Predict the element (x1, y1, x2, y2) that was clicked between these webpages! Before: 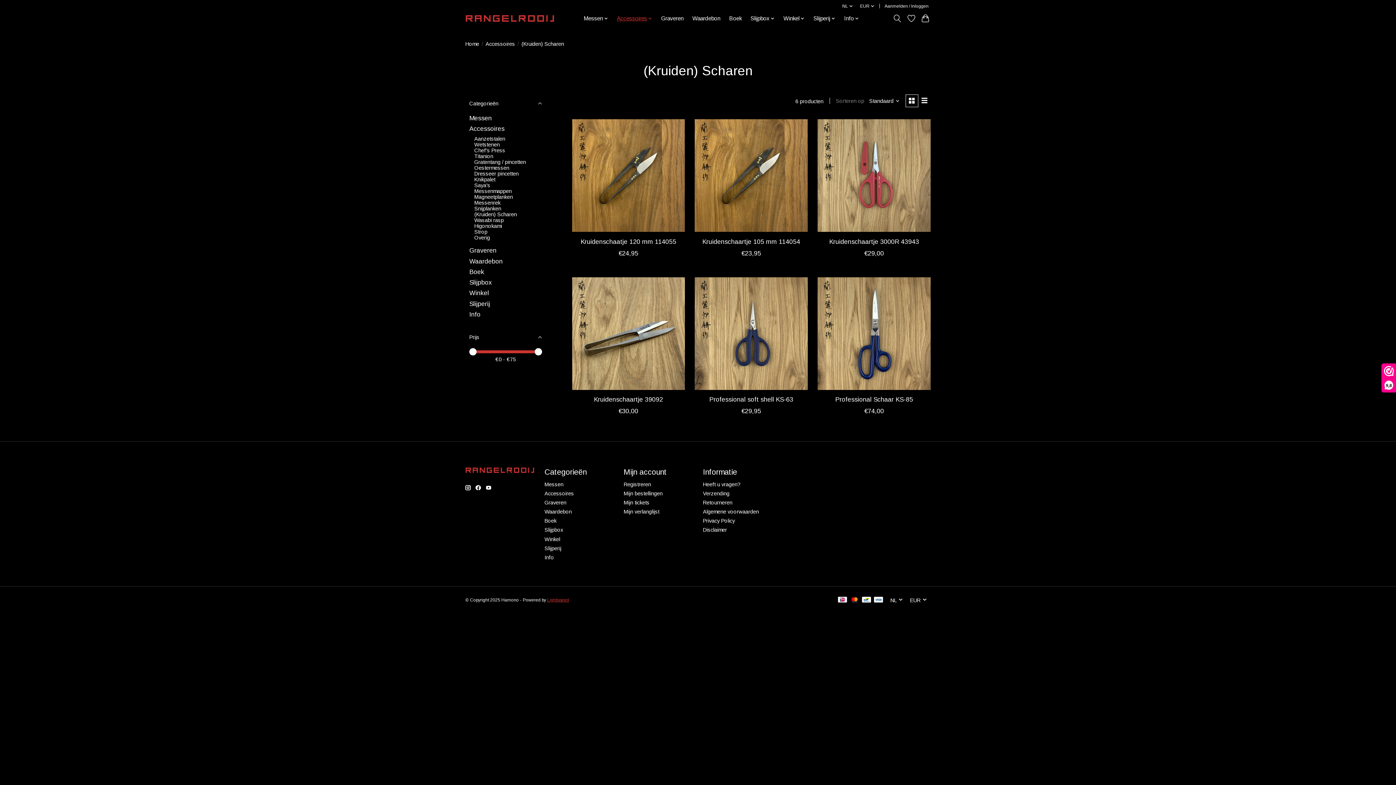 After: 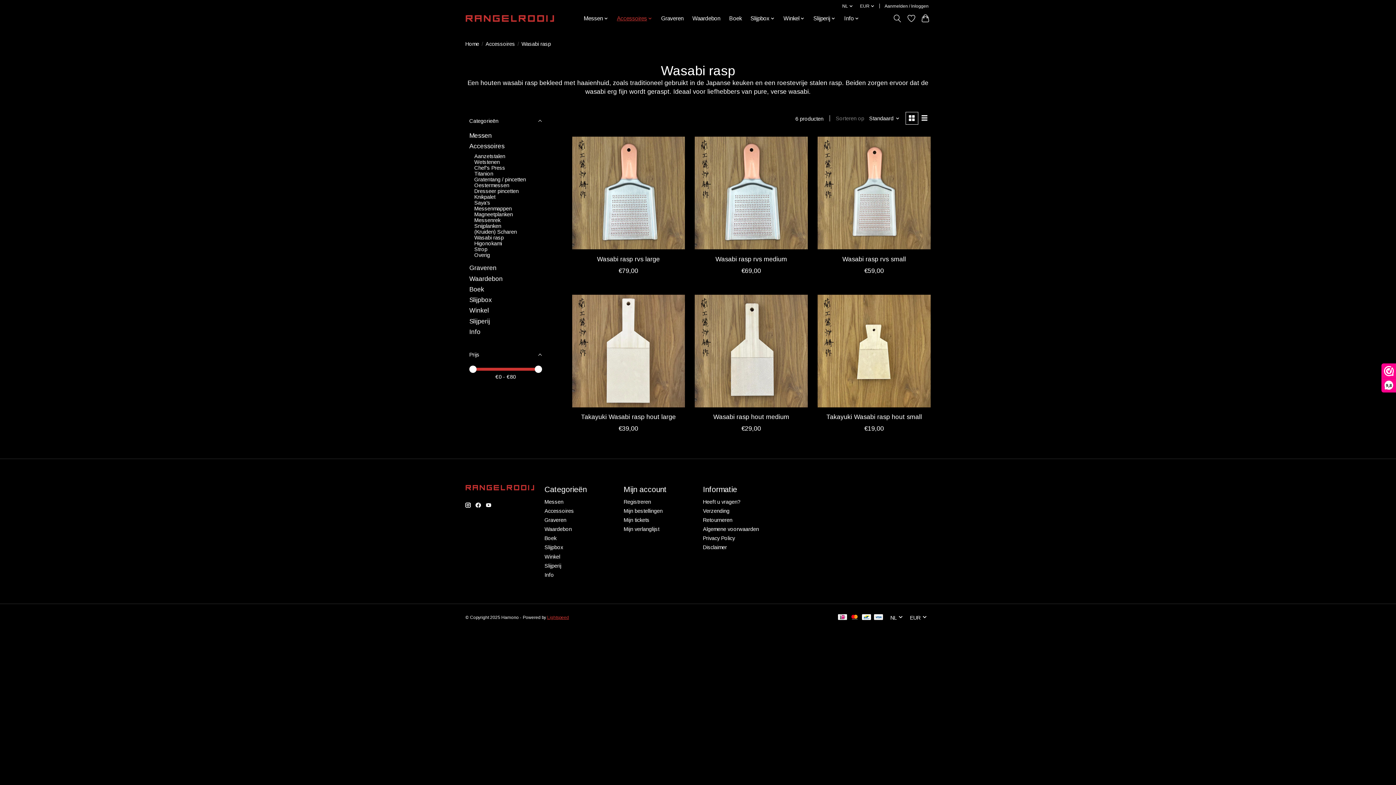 Action: label: Wasabi rasp bbox: (474, 217, 503, 223)